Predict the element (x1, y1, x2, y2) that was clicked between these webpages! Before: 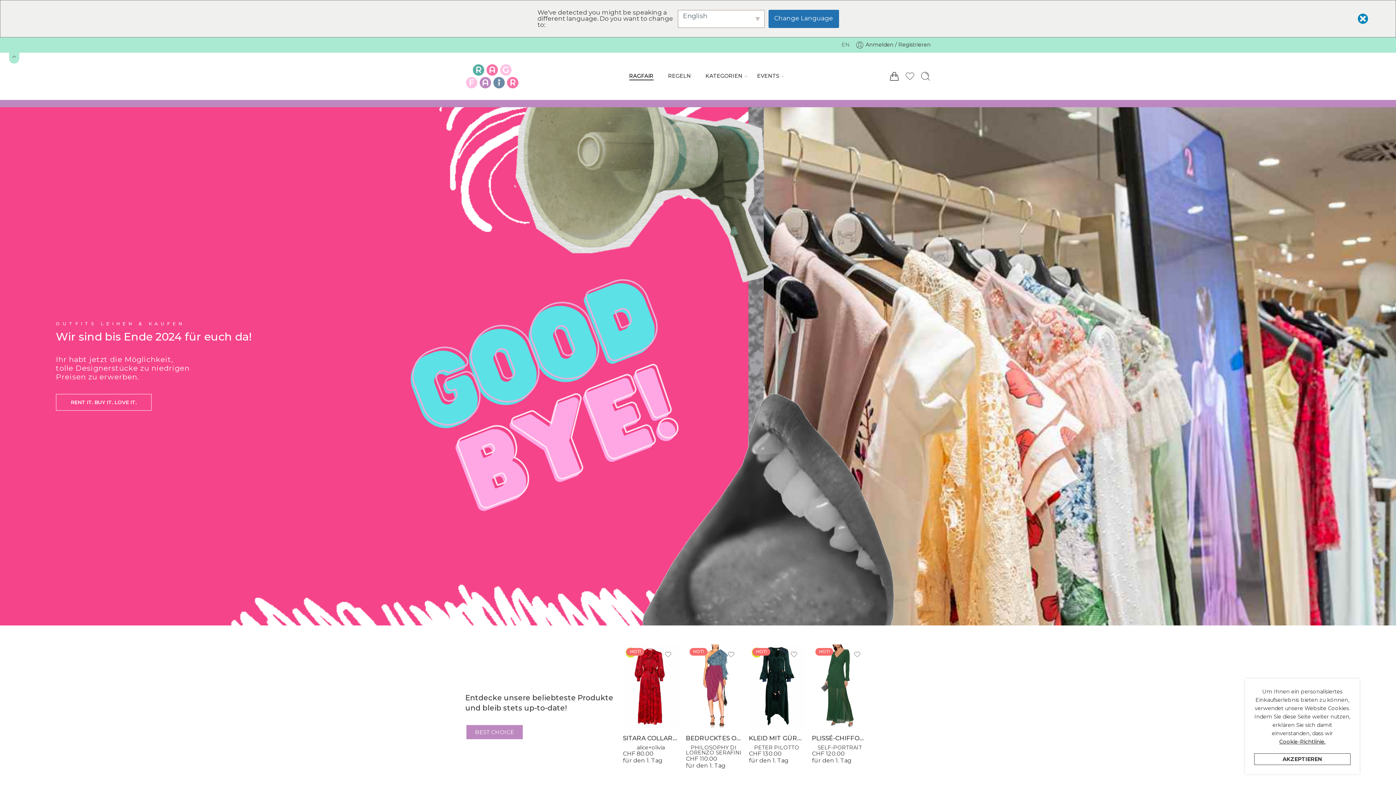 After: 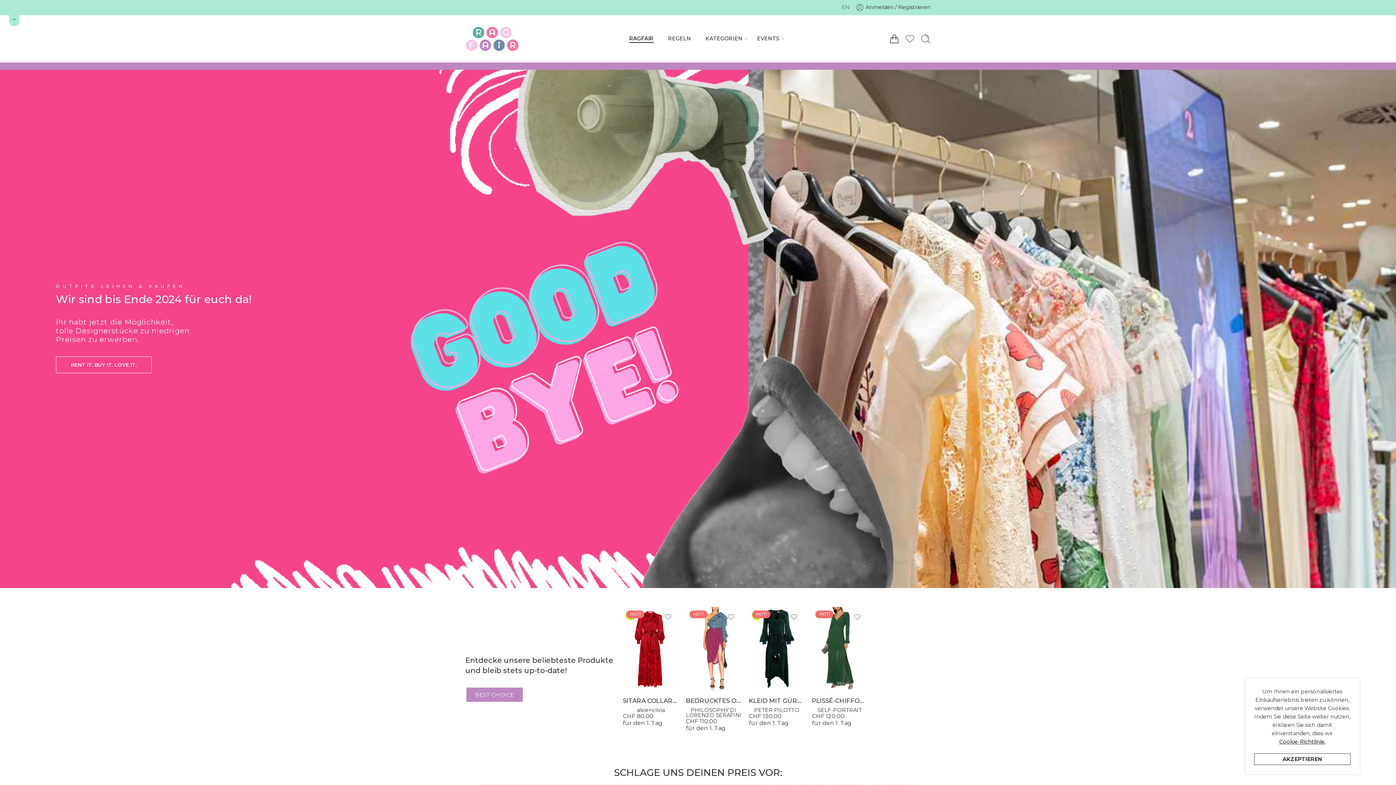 Action: bbox: (465, 63, 519, 89)